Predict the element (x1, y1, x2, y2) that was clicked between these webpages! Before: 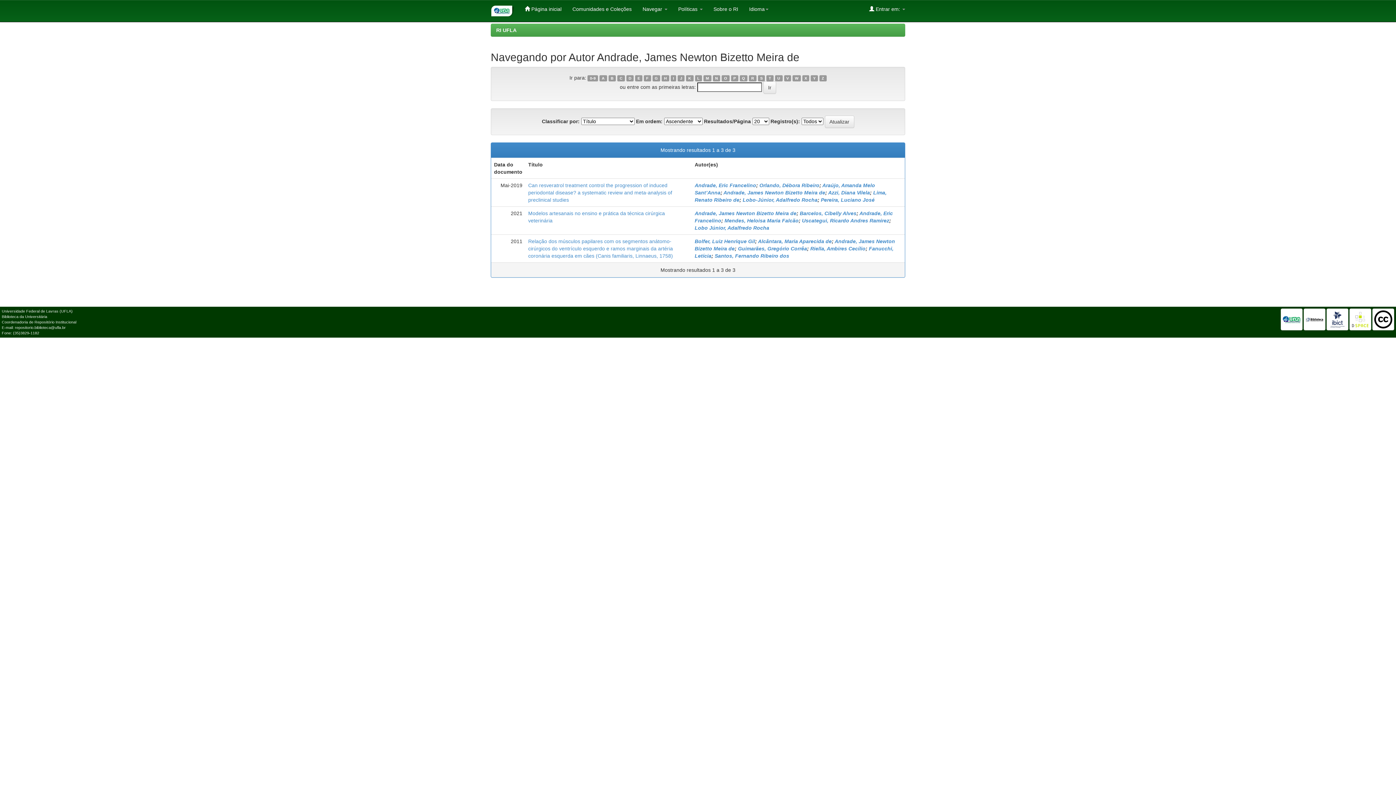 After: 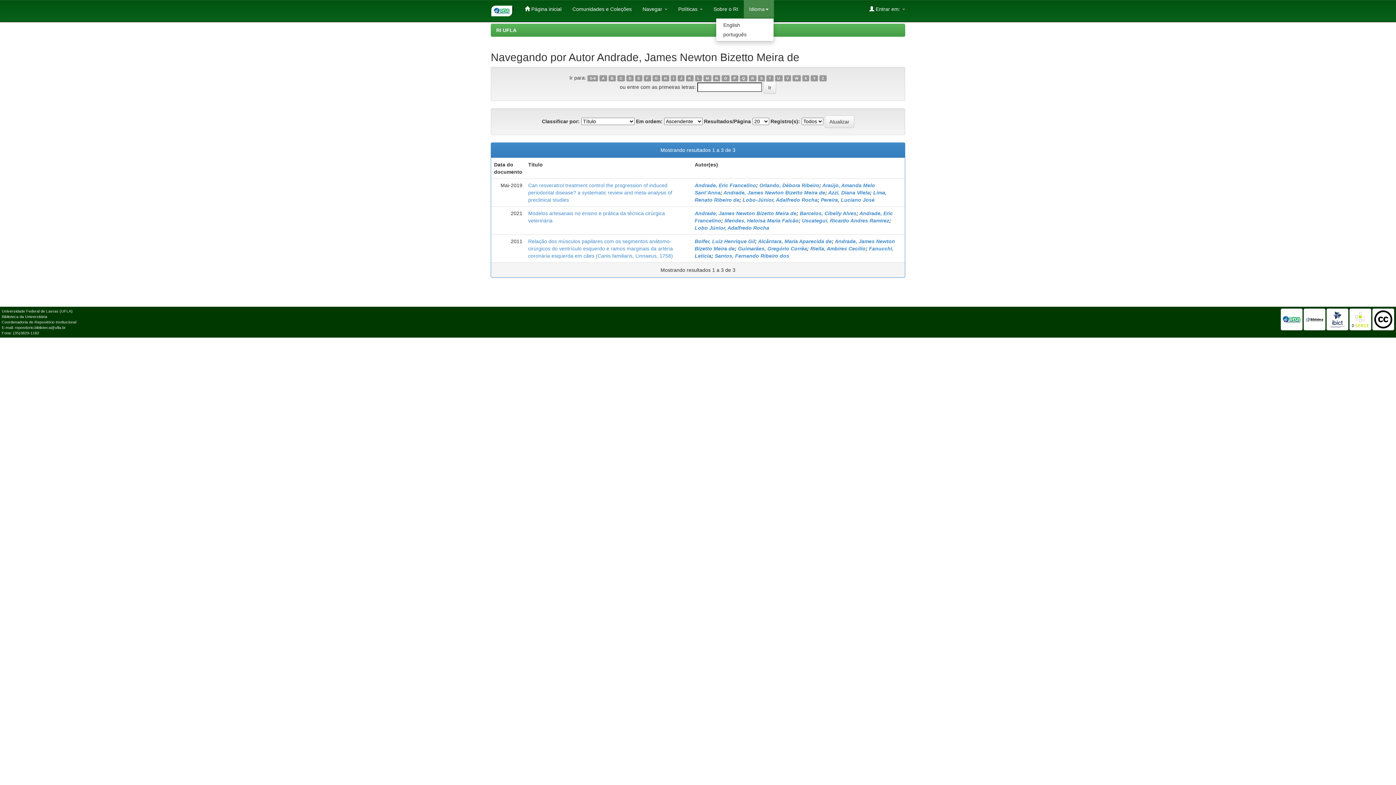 Action: label: Idioma bbox: (743, 0, 774, 18)